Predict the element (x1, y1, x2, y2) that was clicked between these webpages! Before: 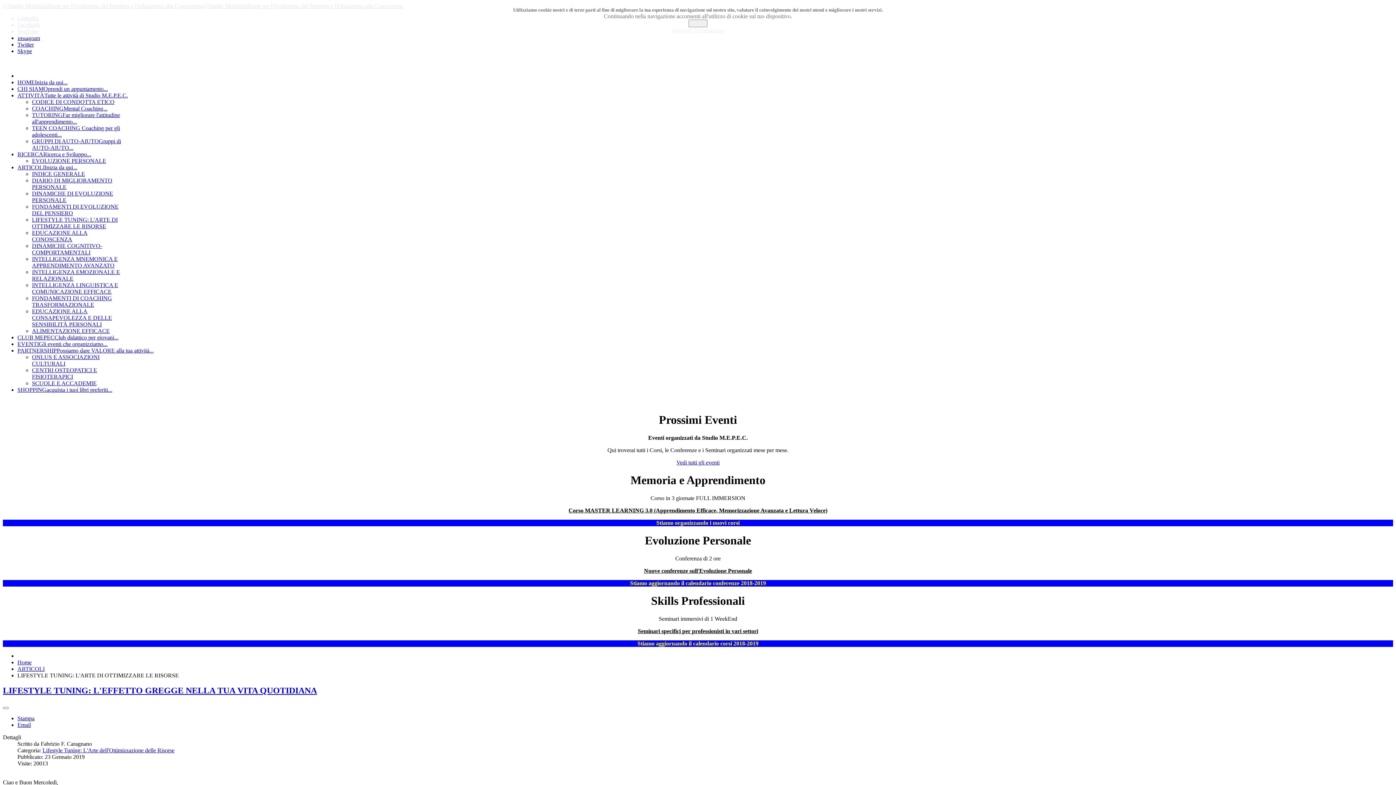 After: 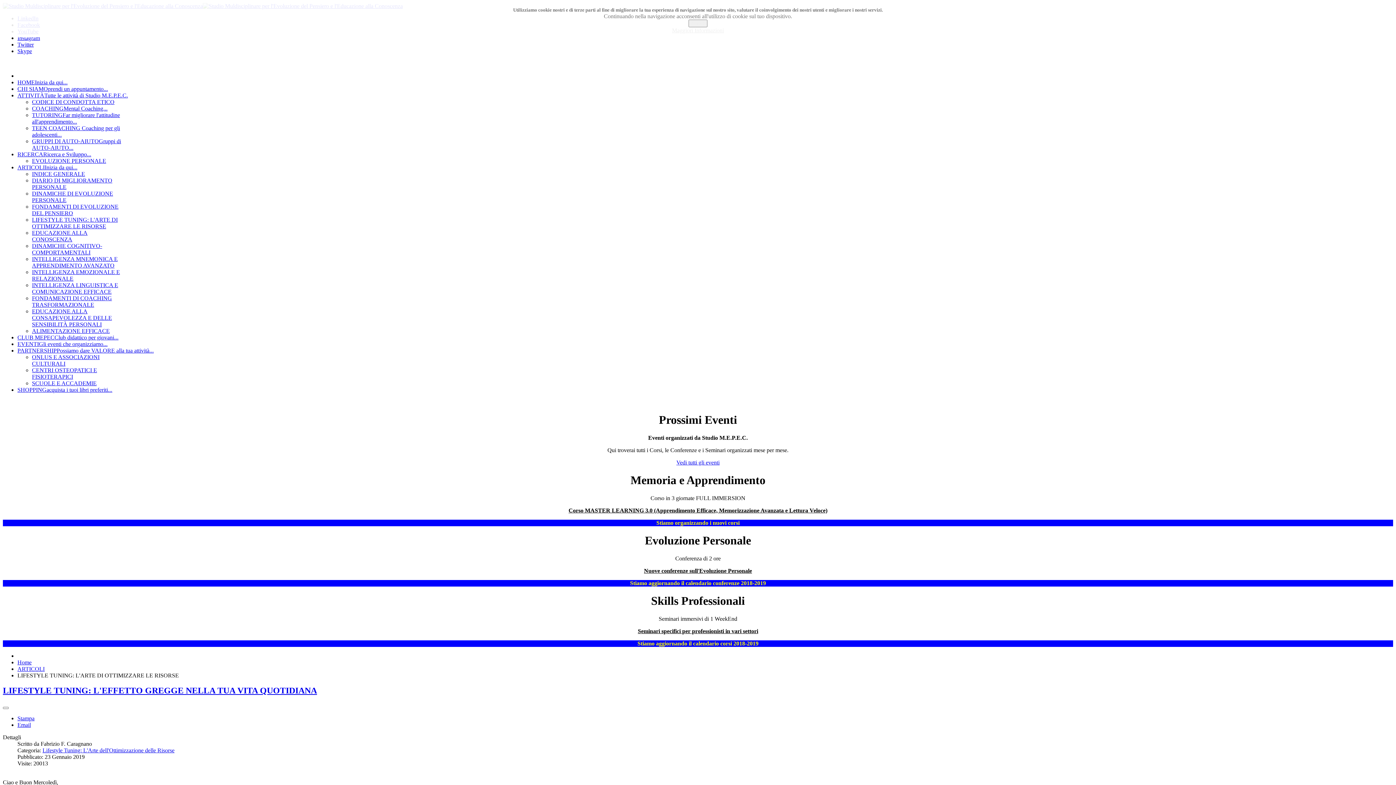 Action: label: Vedi tutti gli eventi bbox: (676, 459, 719, 465)